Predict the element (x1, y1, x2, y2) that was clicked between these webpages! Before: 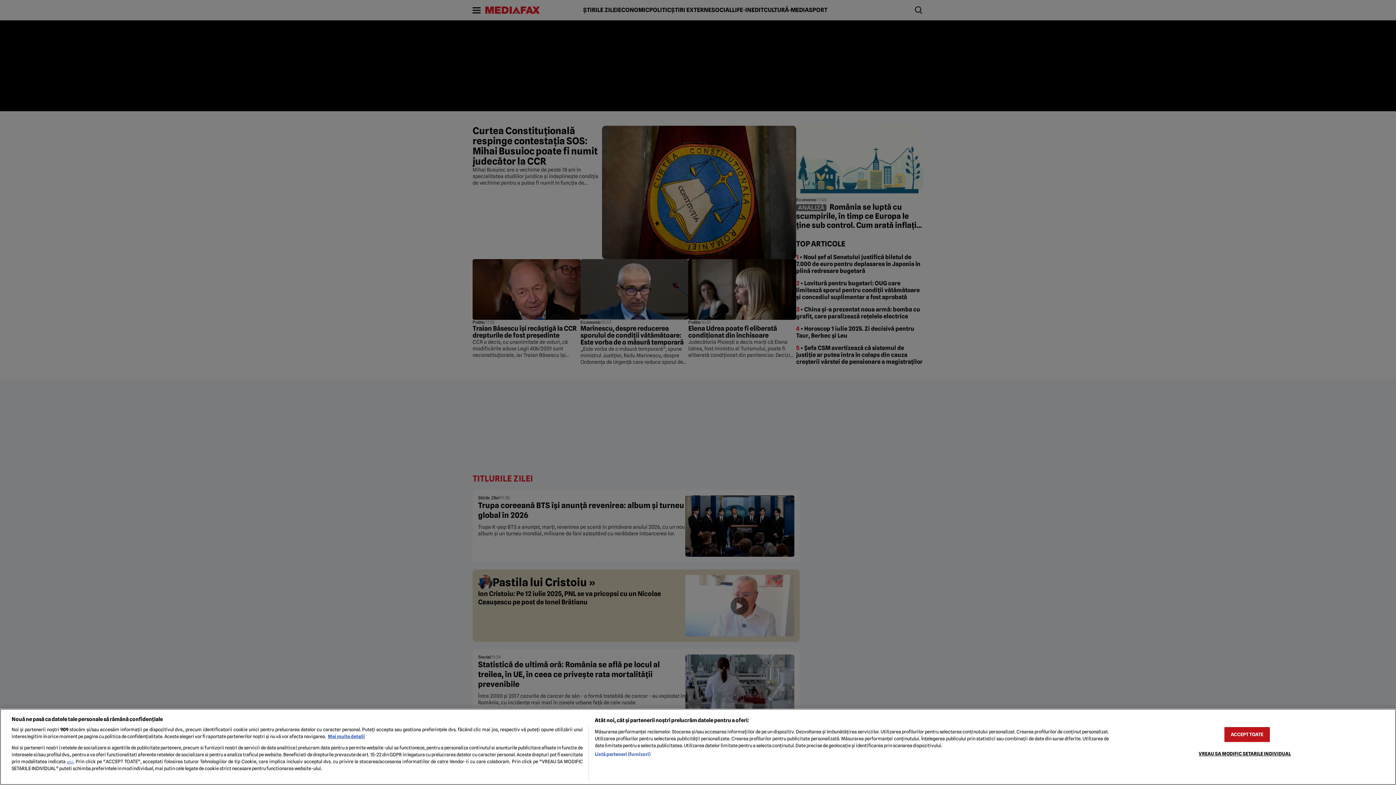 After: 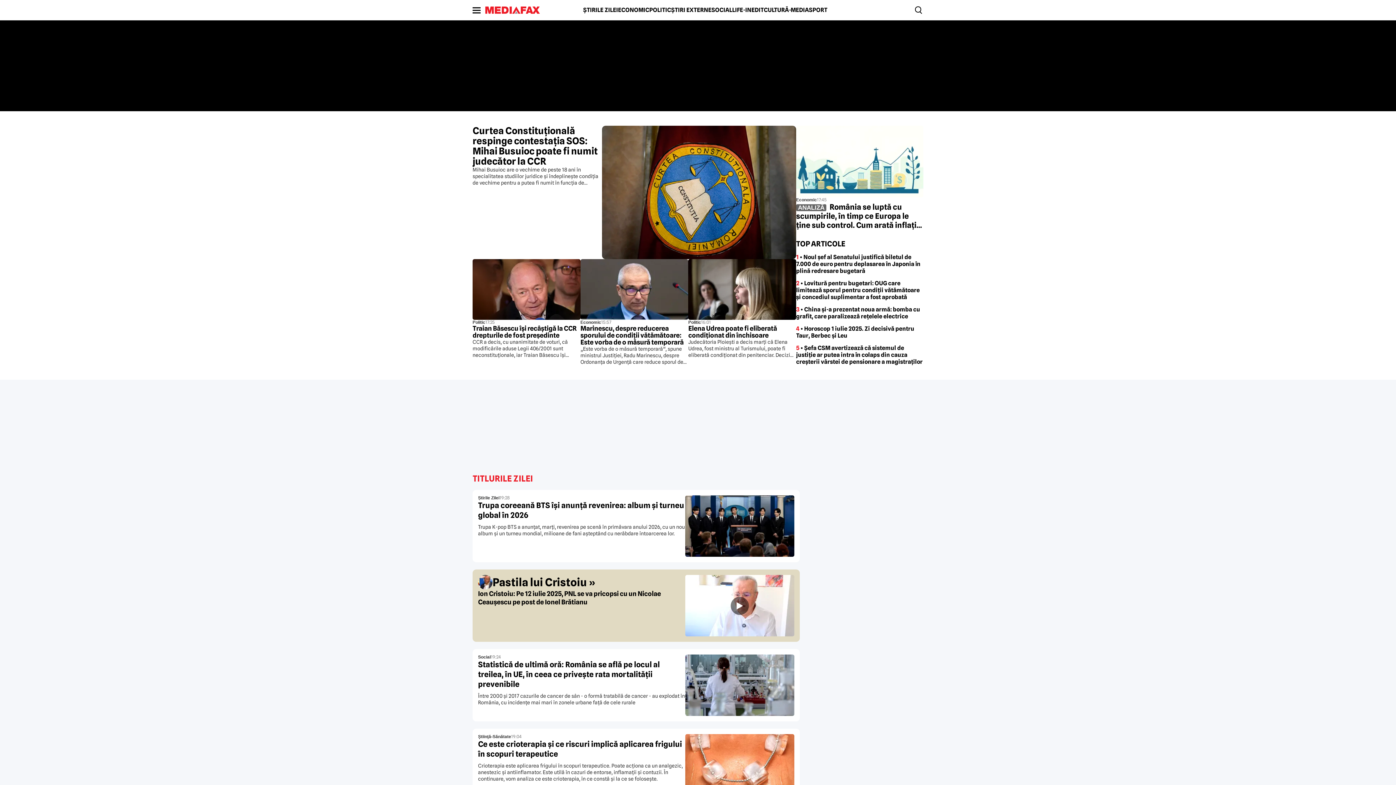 Action: bbox: (1224, 727, 1270, 742) label: ACCEPT TOATE